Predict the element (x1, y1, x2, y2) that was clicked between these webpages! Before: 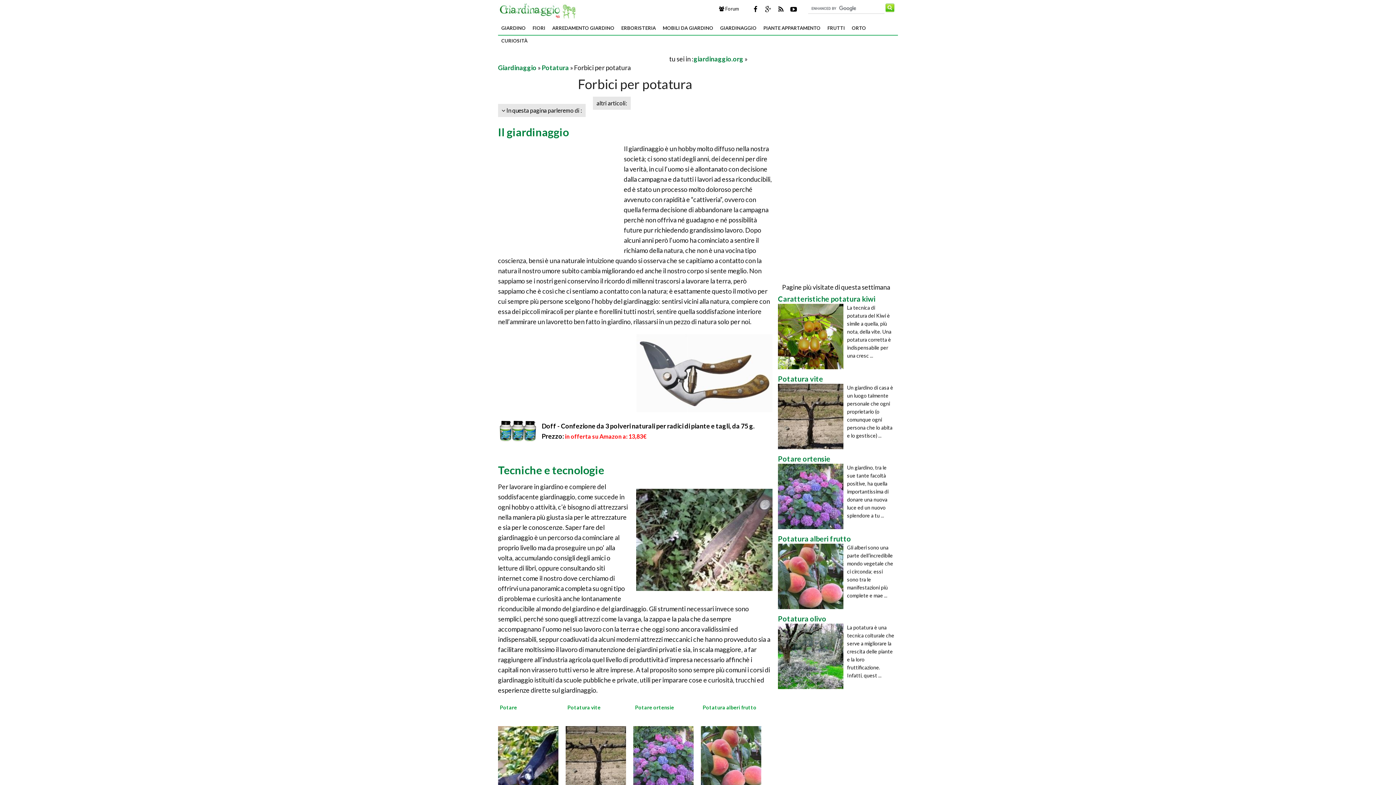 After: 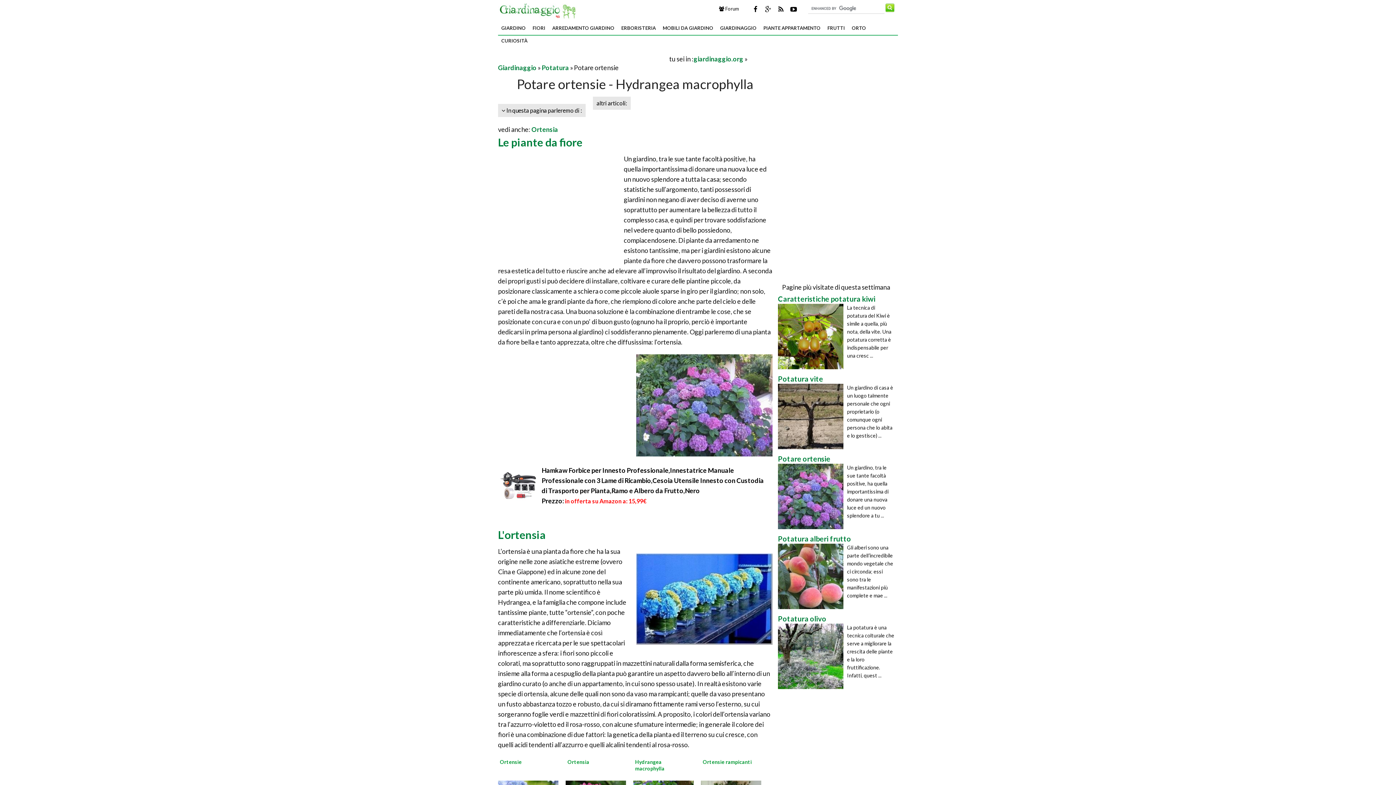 Action: bbox: (633, 754, 698, 762)